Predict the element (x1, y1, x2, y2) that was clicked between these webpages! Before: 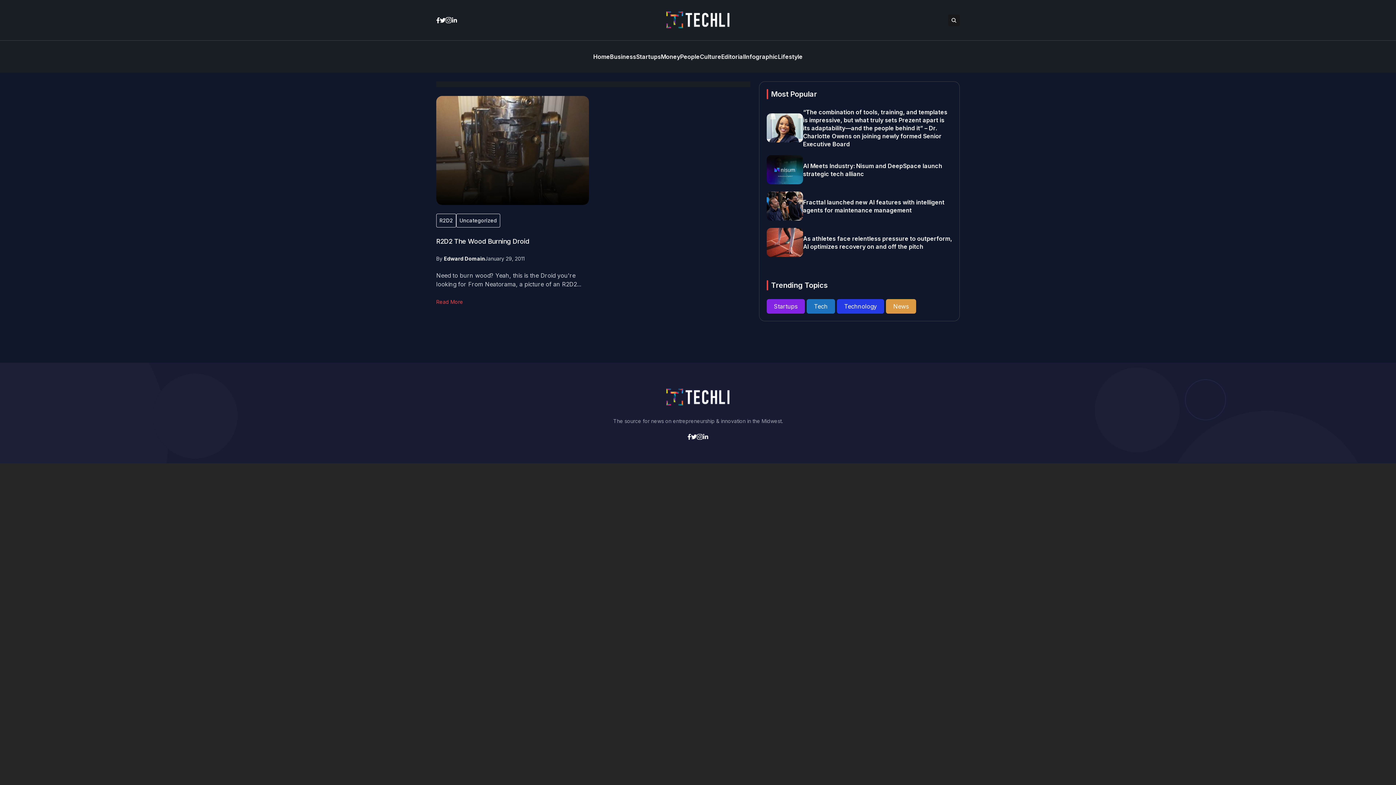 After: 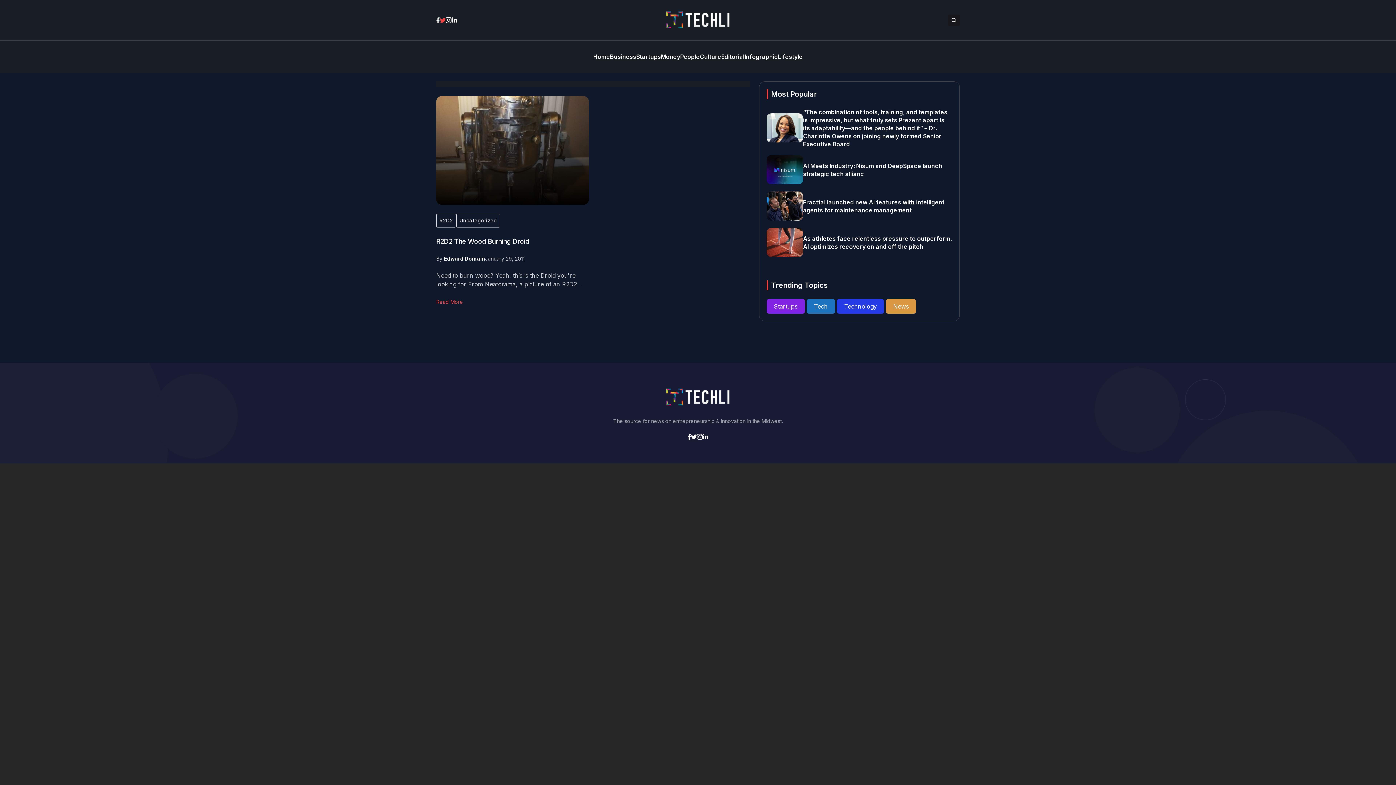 Action: bbox: (440, 17, 445, 23)